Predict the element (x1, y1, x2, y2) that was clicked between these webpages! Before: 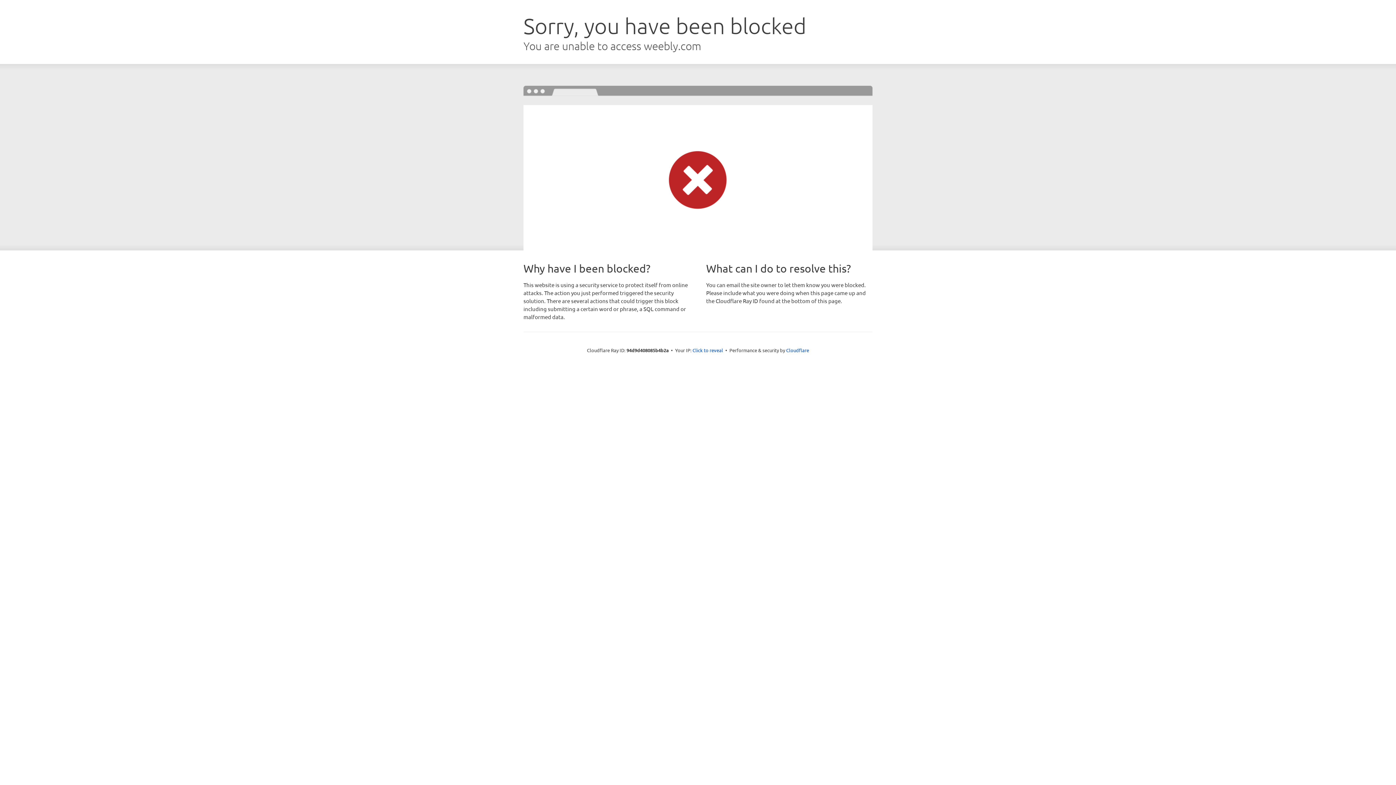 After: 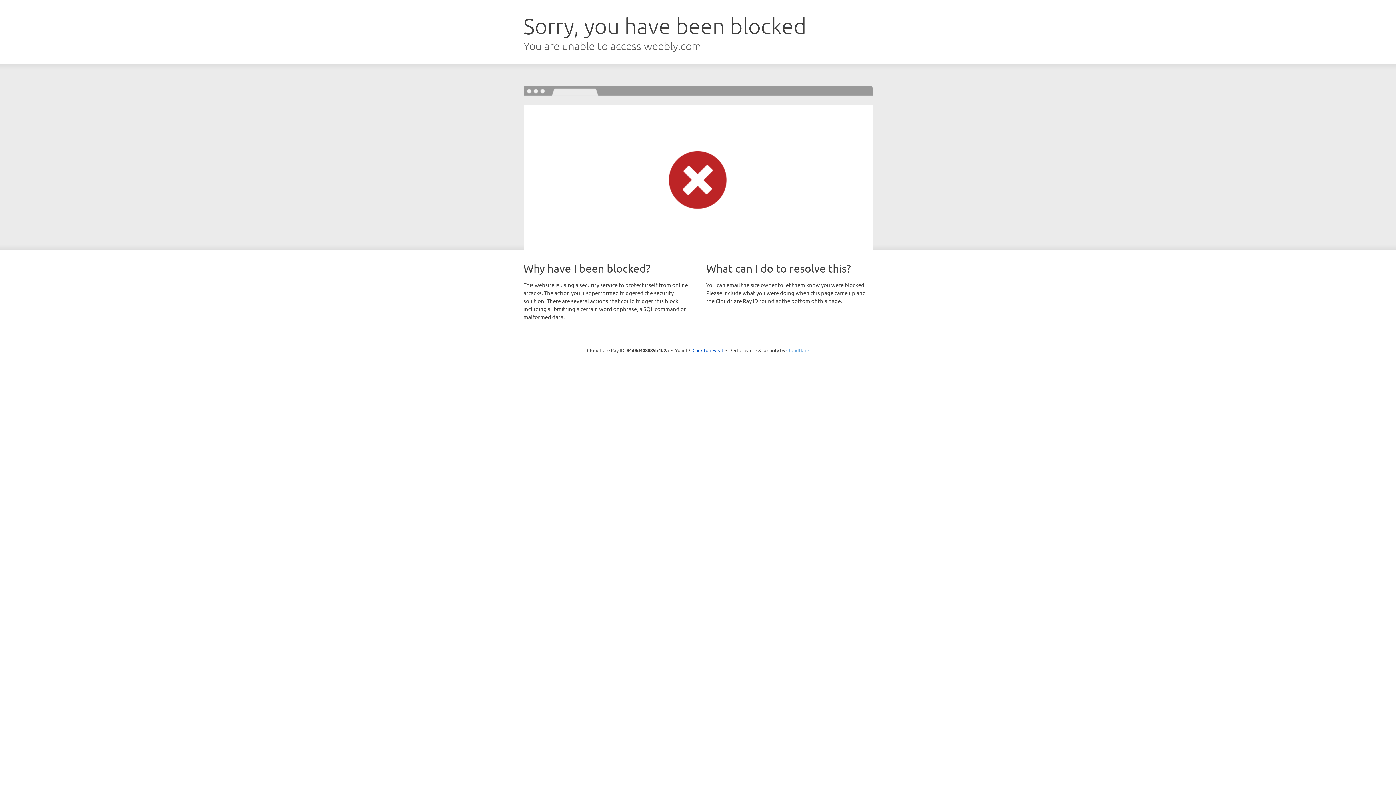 Action: bbox: (786, 347, 809, 353) label: Cloudflare